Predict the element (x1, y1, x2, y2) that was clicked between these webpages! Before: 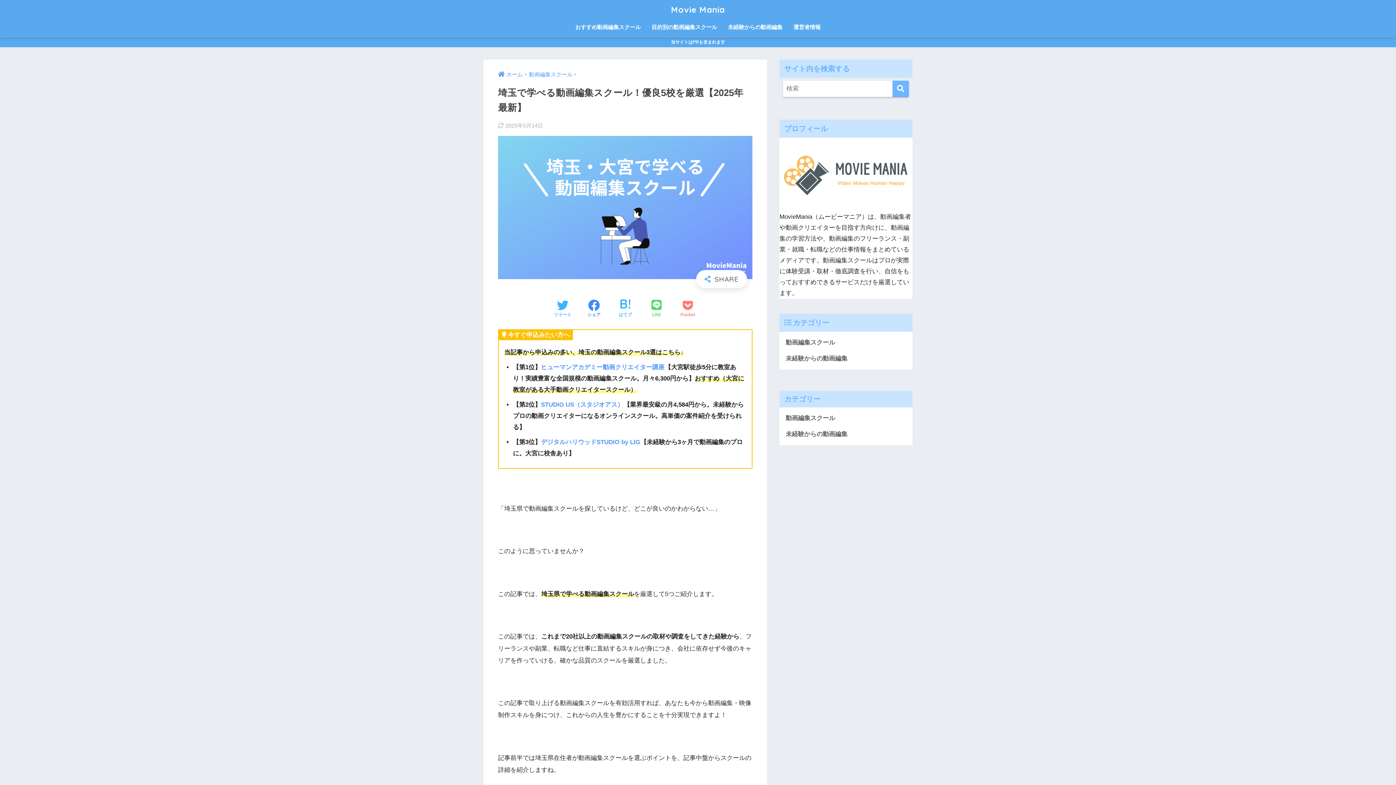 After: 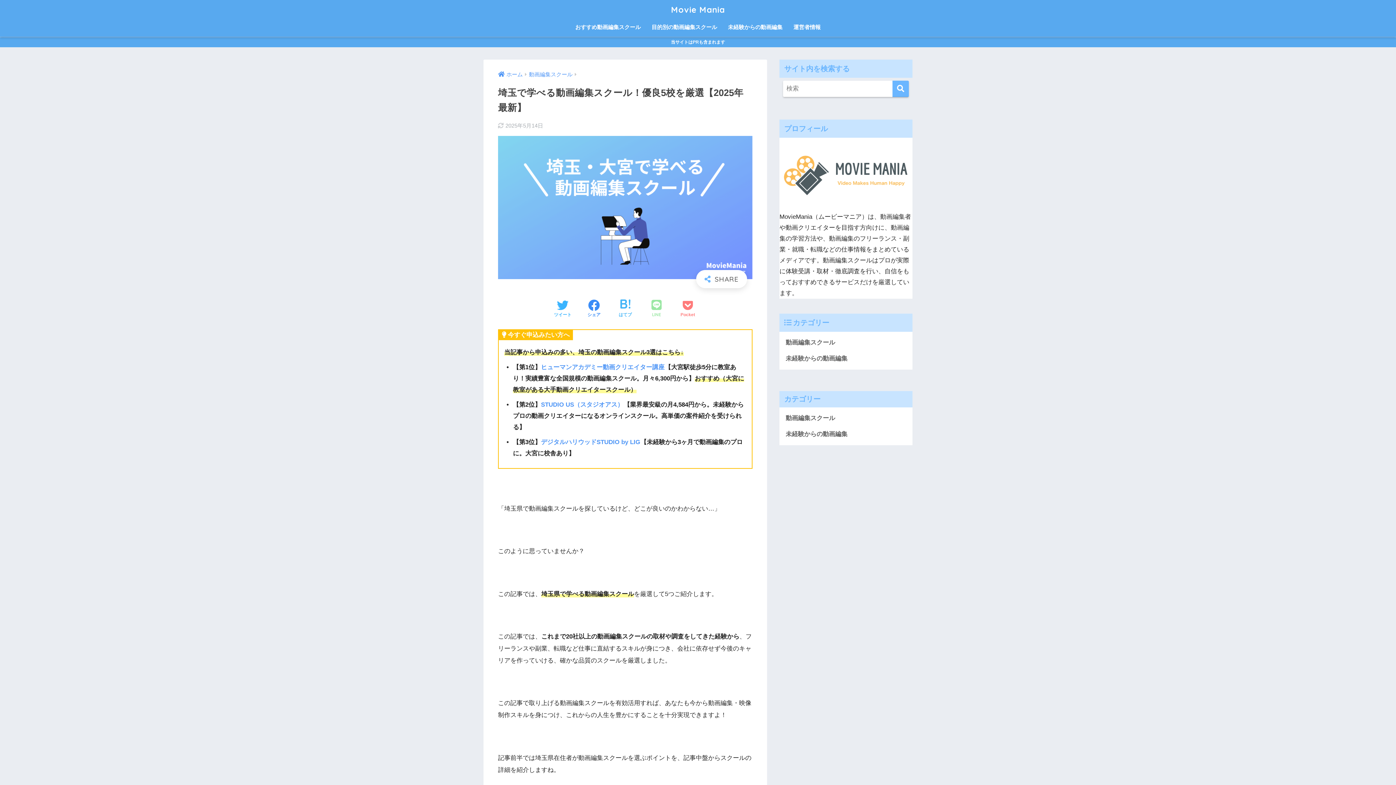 Action: bbox: (651, 299, 661, 318) label: LINEでシェアする